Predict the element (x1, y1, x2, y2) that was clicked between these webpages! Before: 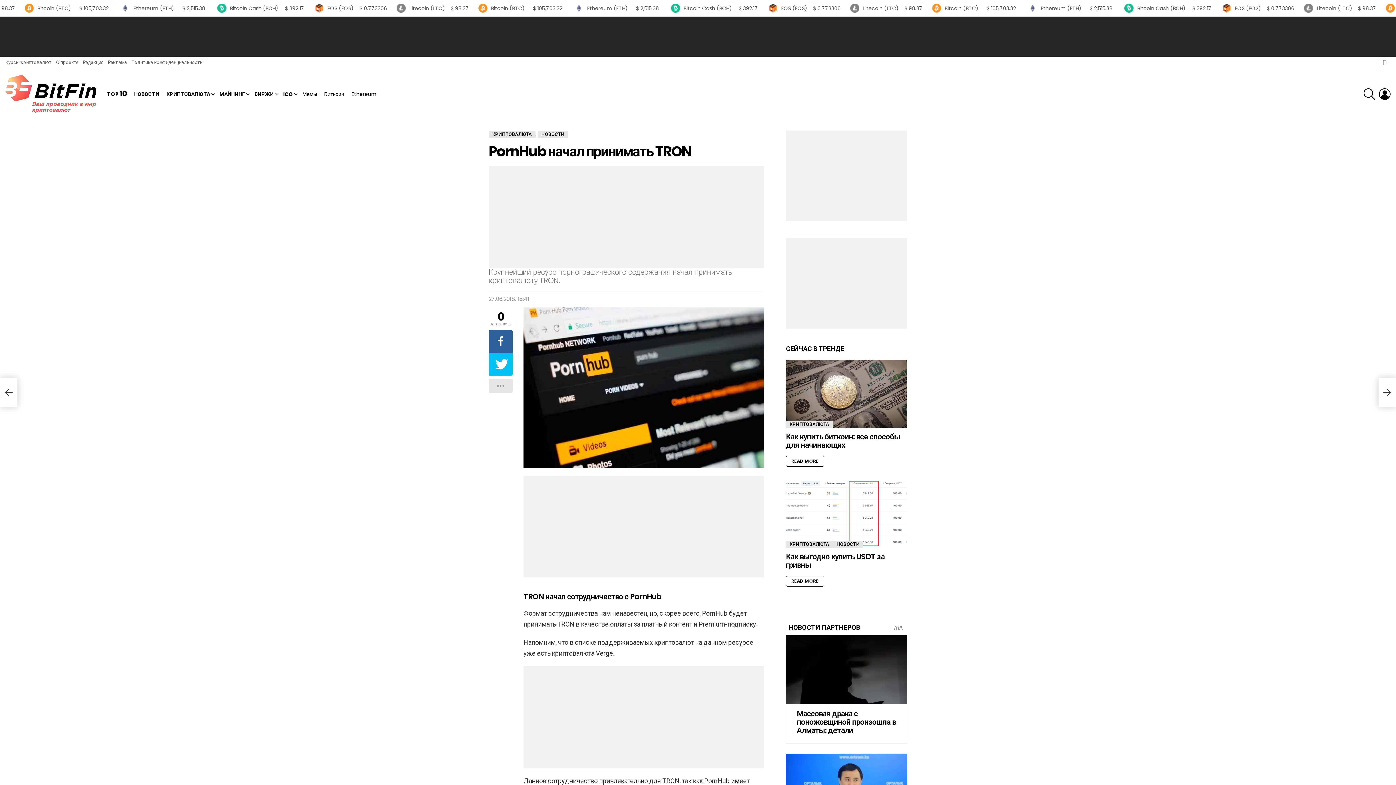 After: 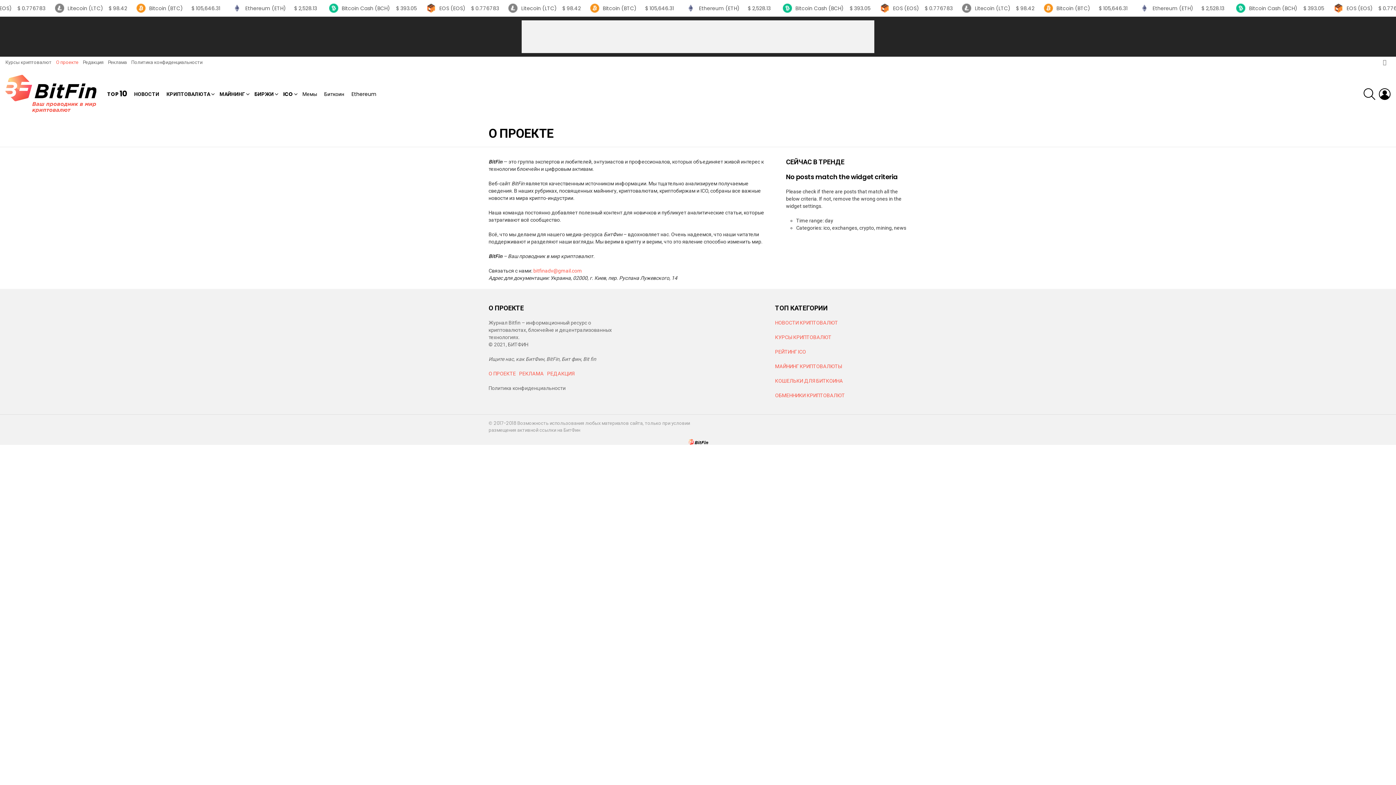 Action: bbox: (56, 56, 78, 68) label: О проекте